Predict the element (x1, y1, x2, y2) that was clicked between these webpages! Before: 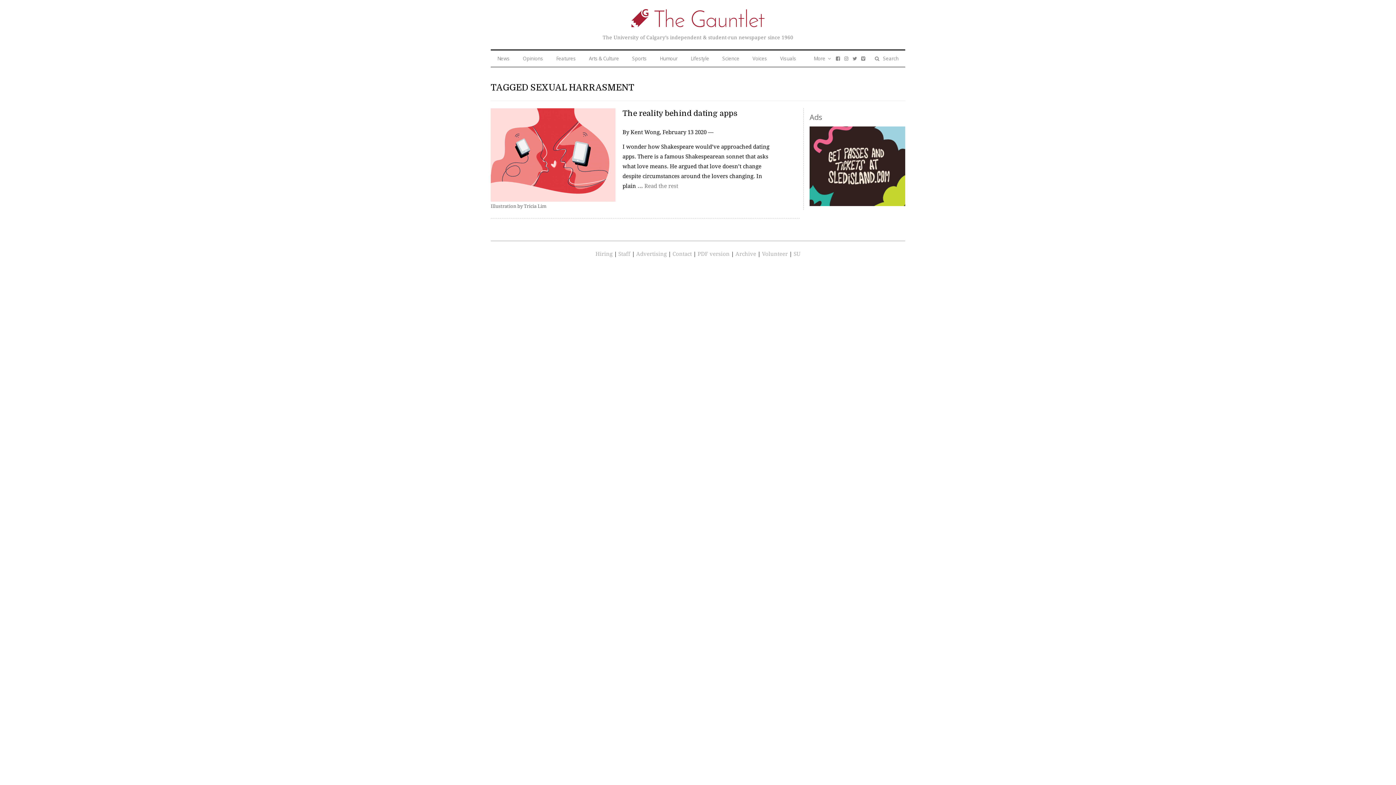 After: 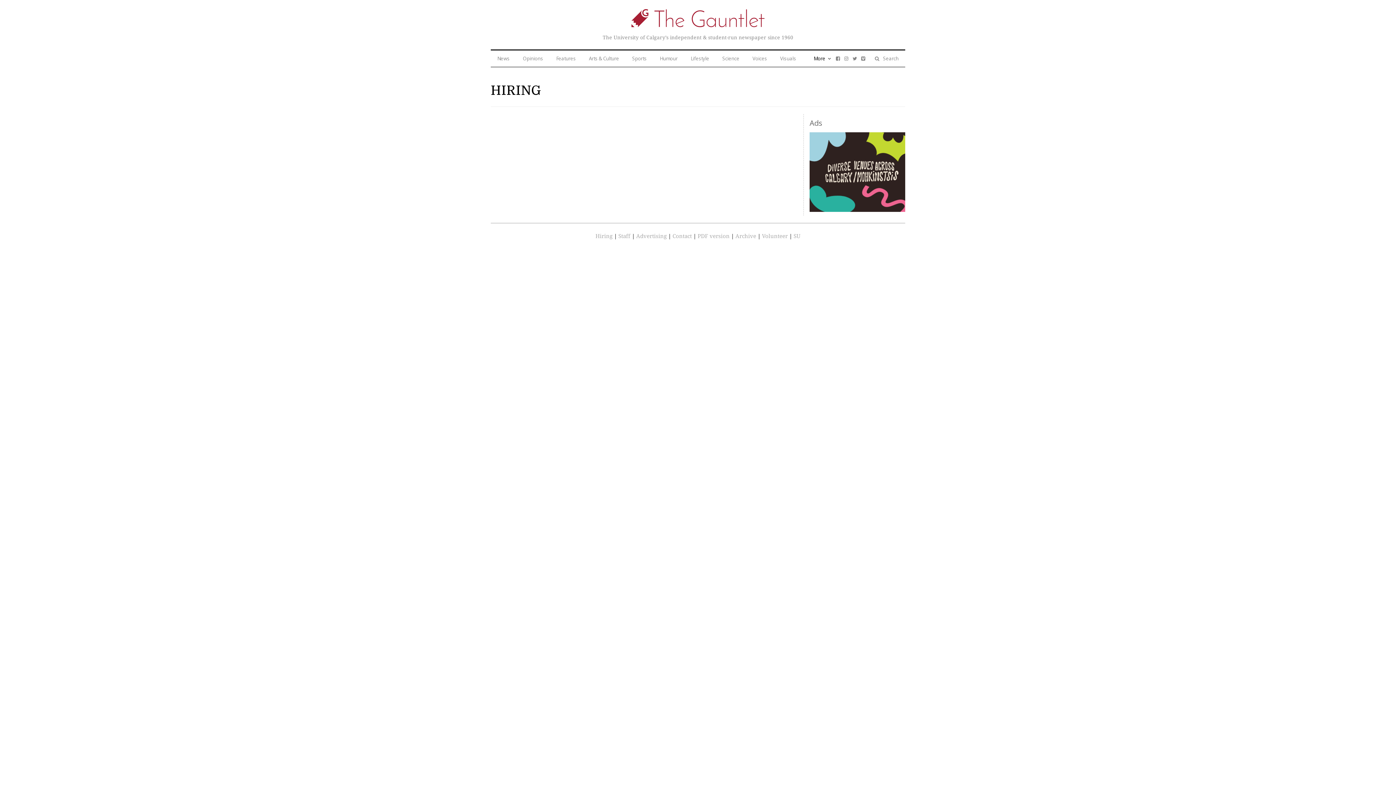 Action: bbox: (595, 250, 614, 257) label: Hiring 